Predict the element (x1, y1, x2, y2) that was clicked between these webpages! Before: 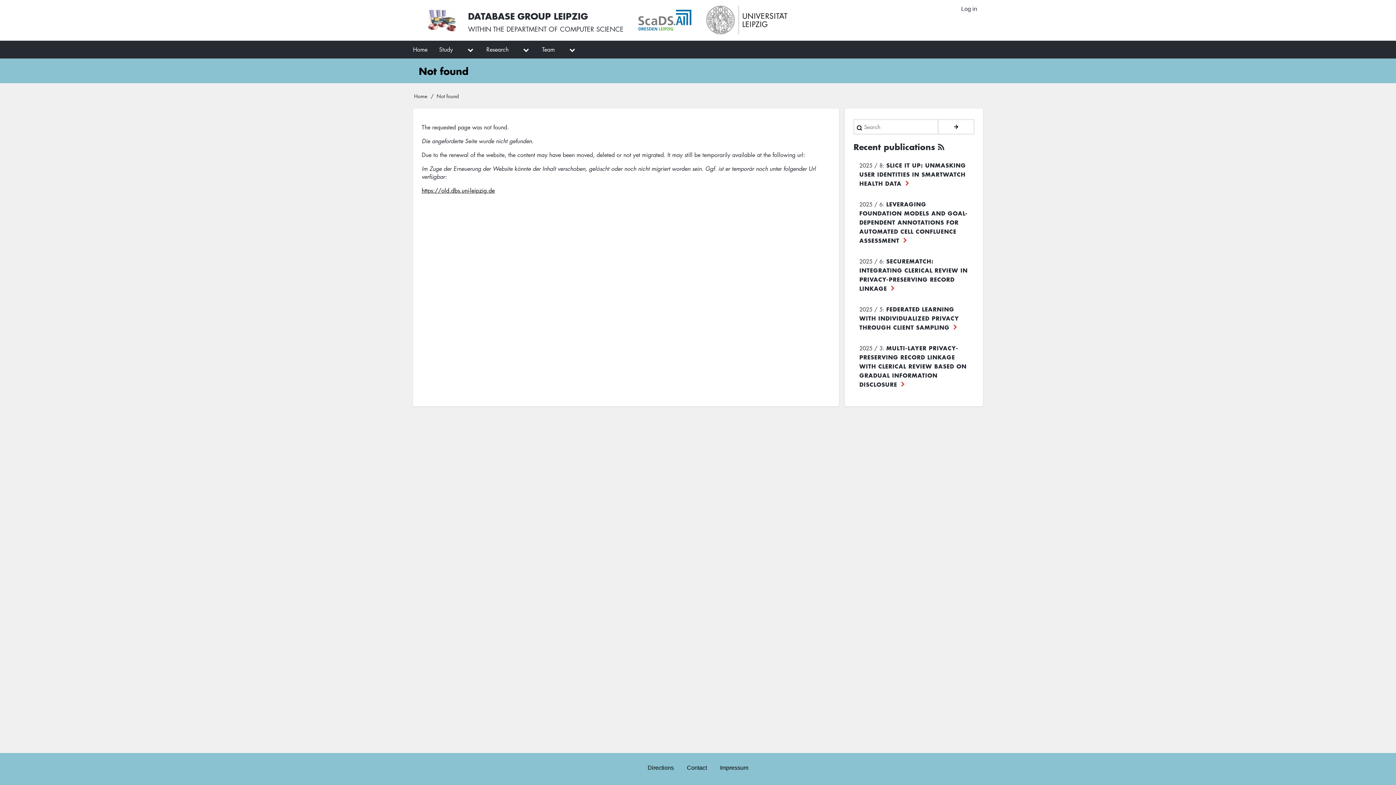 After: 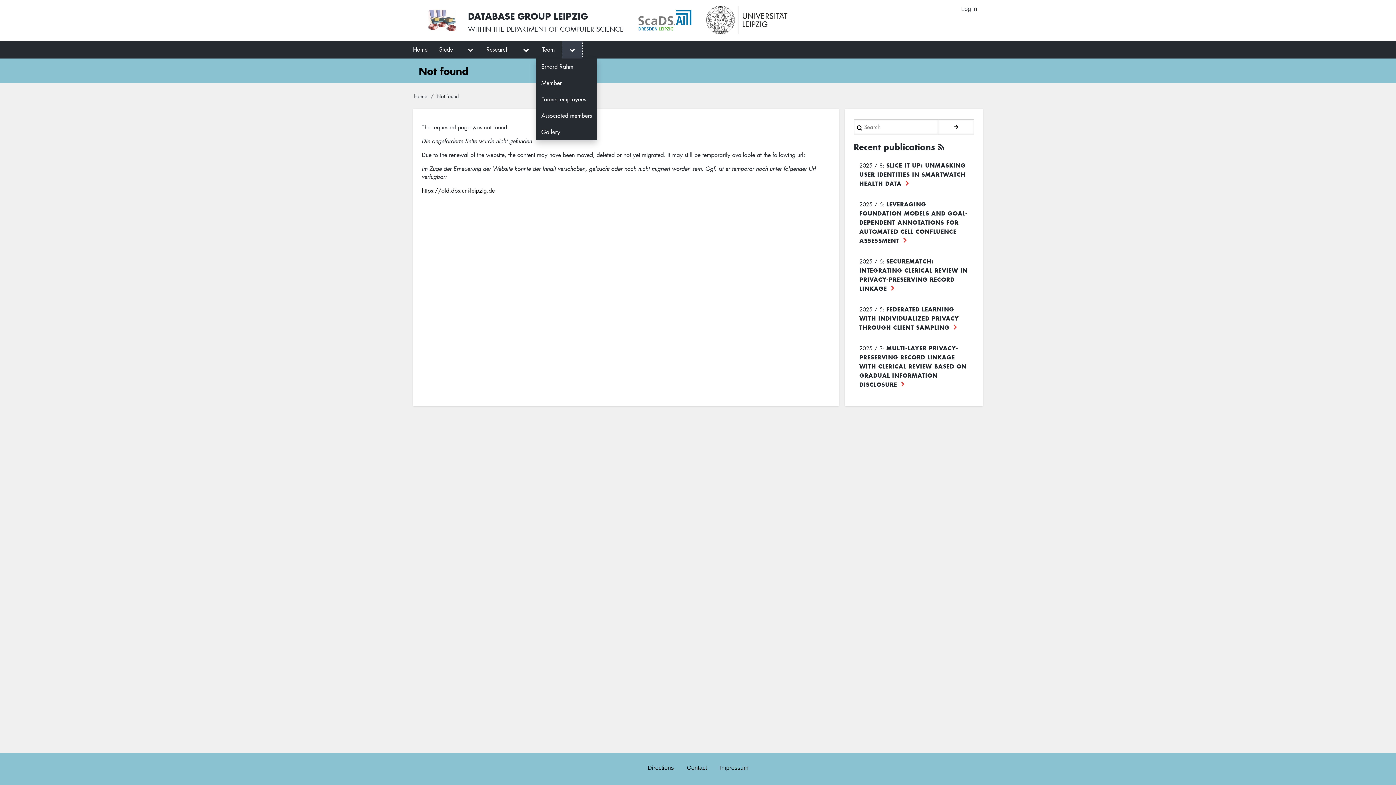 Action: bbox: (562, 40, 582, 58)